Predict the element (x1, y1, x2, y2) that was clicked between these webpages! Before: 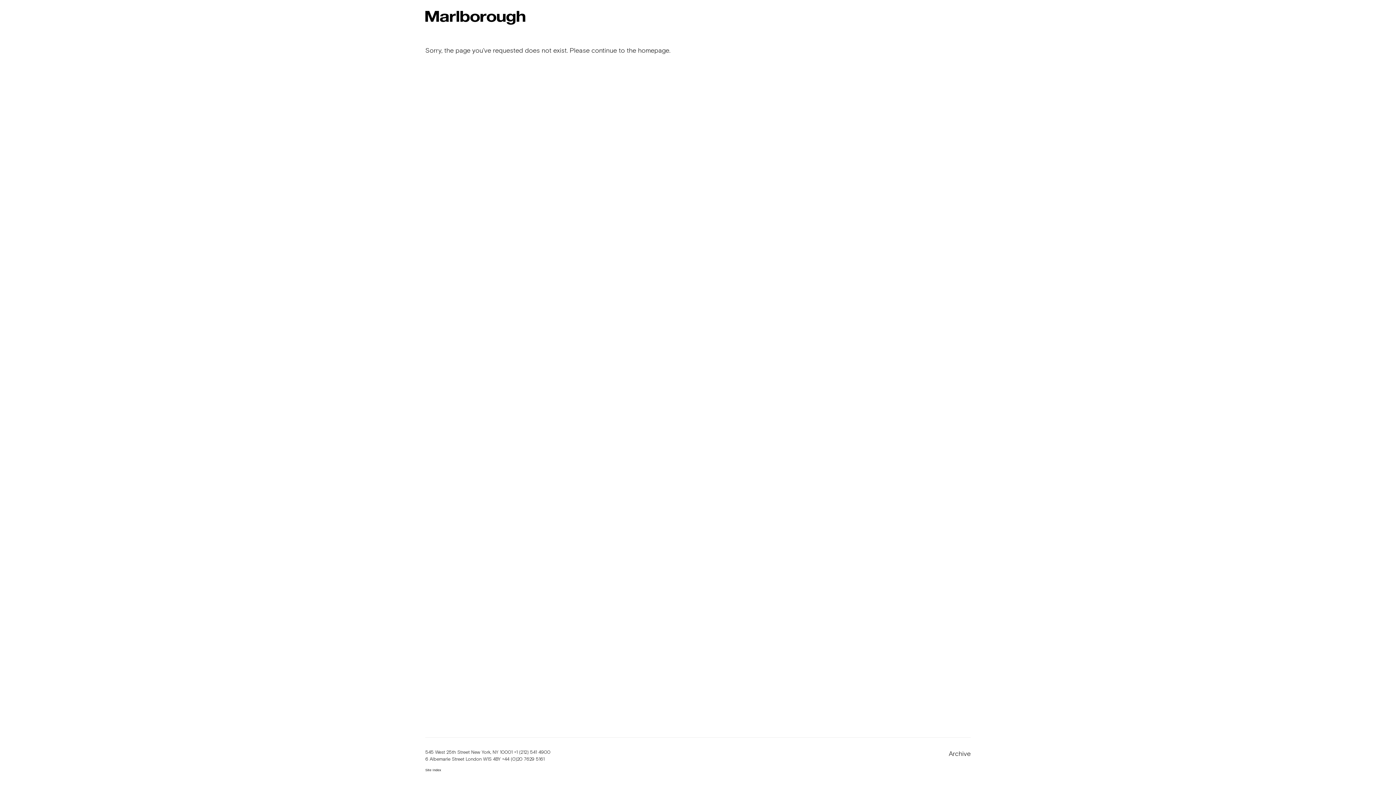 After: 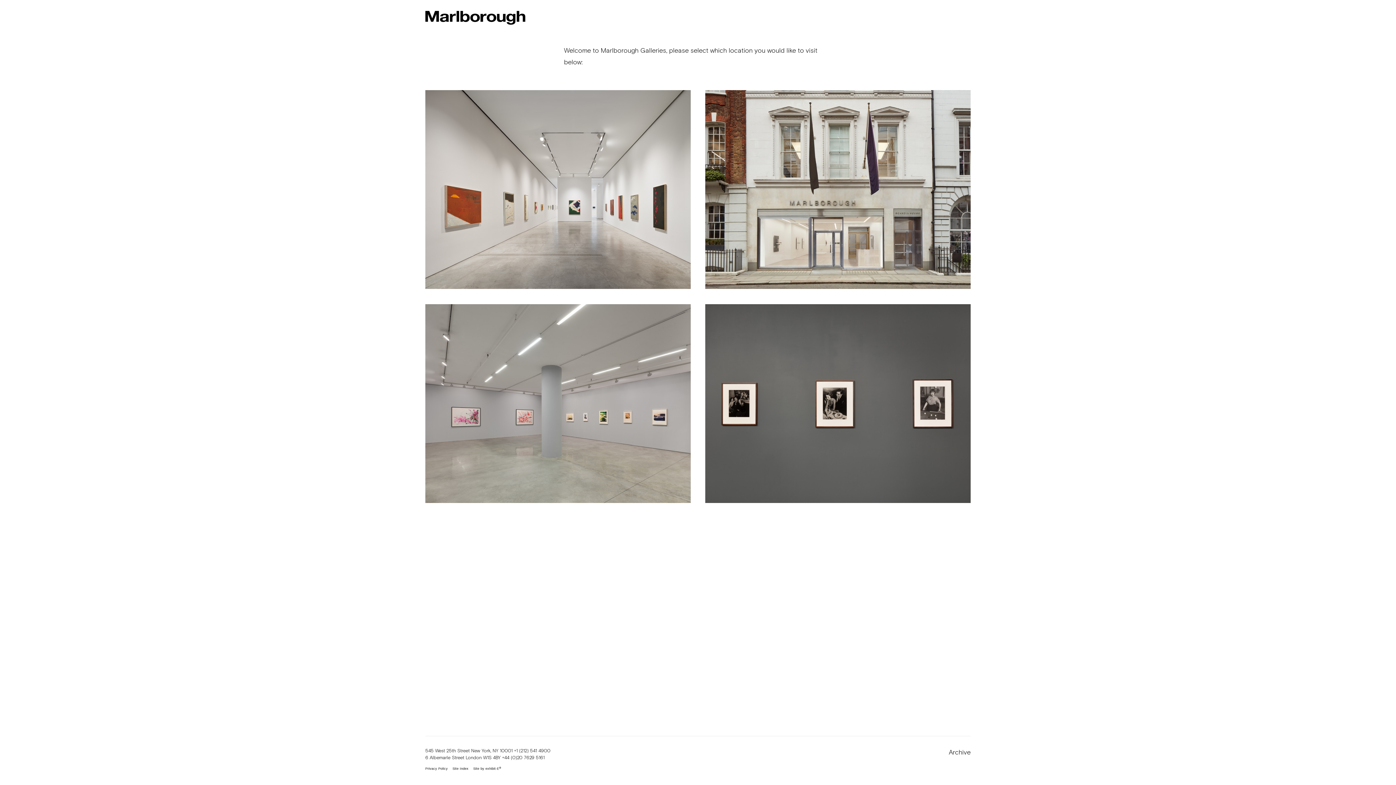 Action: bbox: (425, 10, 525, 26)